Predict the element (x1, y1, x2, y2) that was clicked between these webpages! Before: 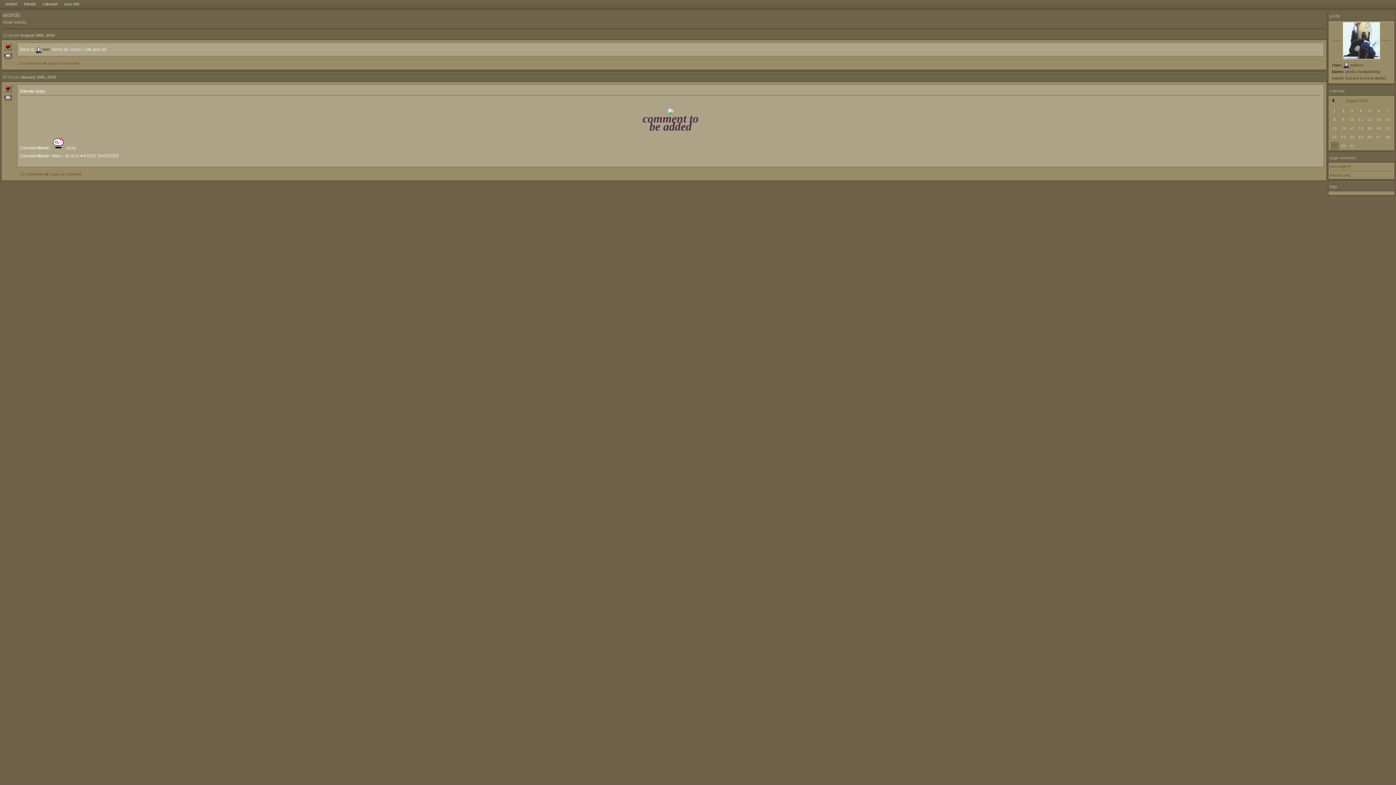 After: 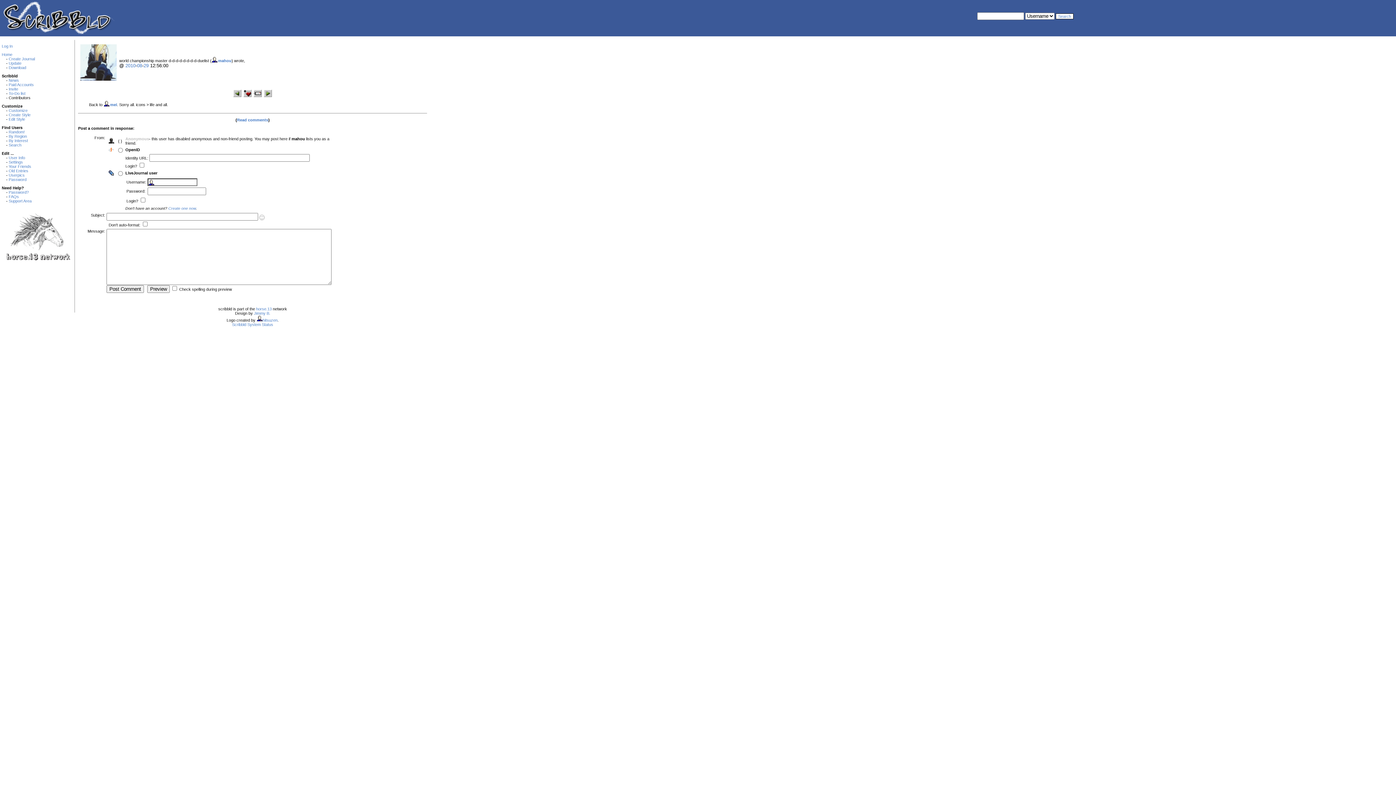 Action: label: Leave a comment bbox: (47, 61, 79, 65)